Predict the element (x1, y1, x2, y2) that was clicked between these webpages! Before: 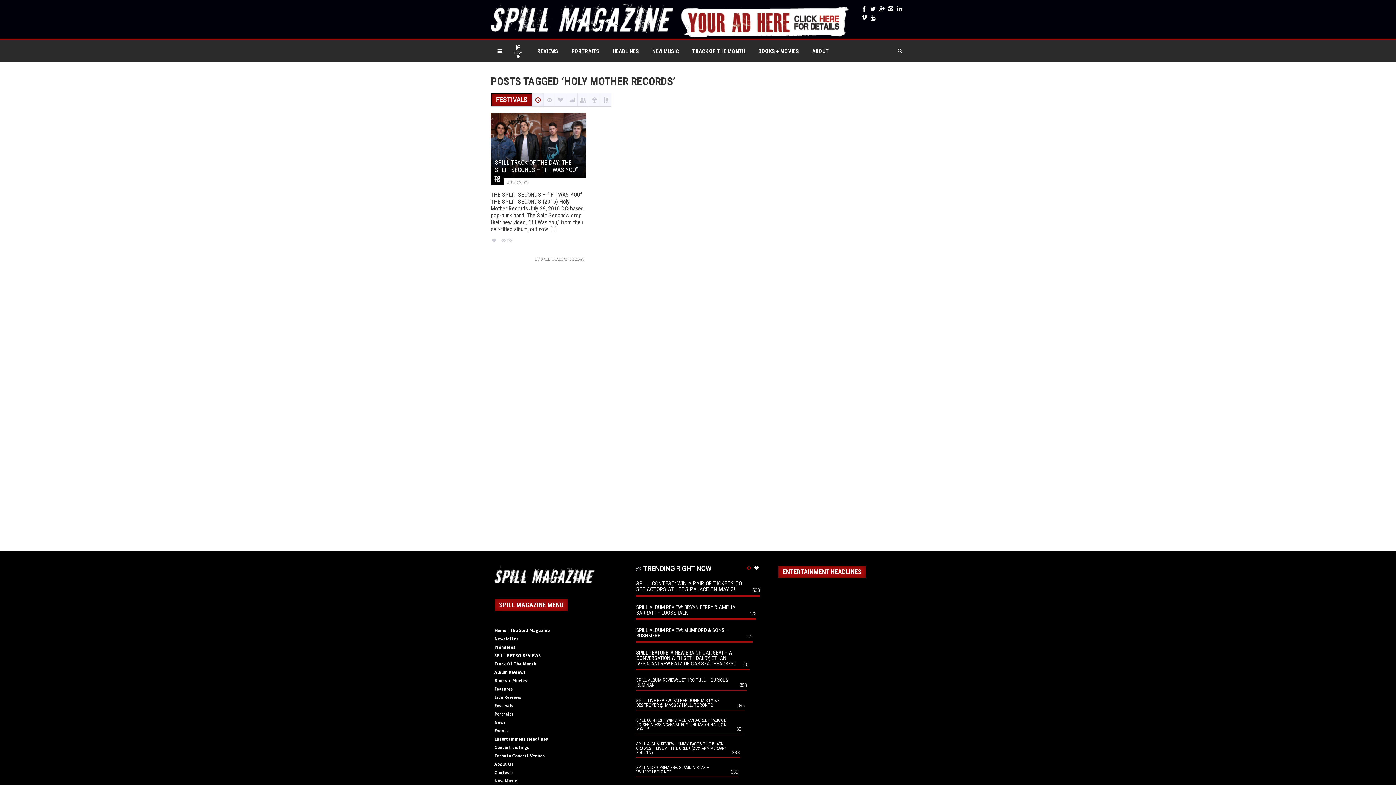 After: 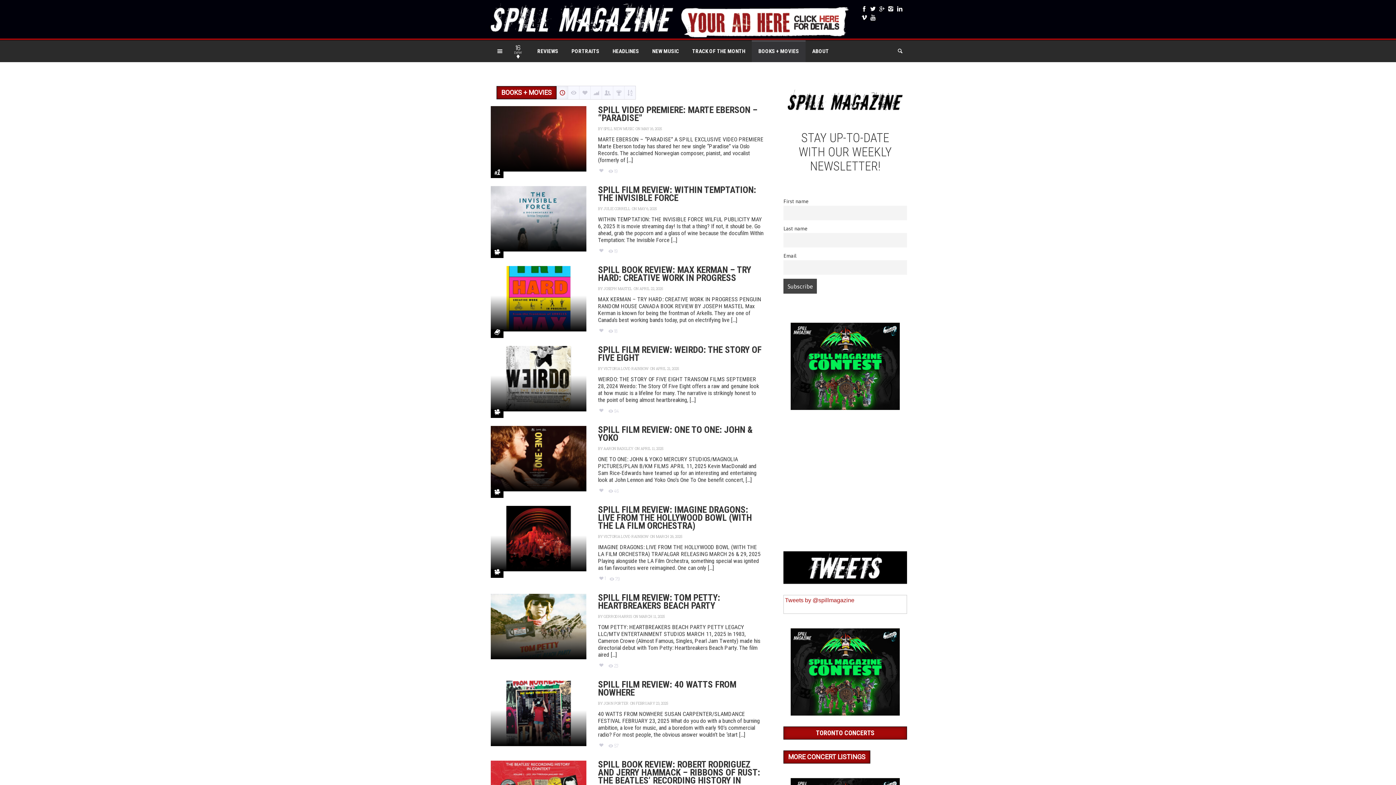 Action: bbox: (494, 678, 527, 684) label: Books + Movies